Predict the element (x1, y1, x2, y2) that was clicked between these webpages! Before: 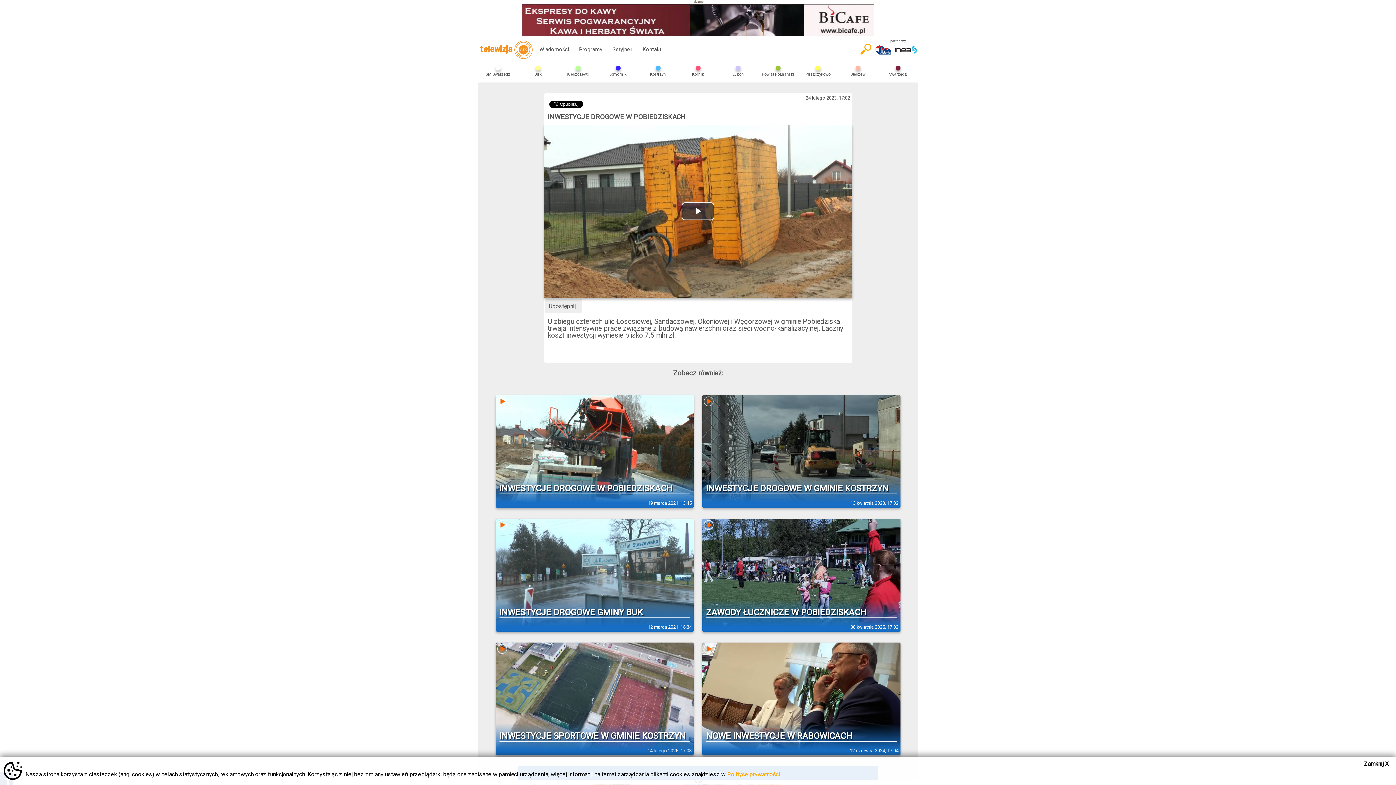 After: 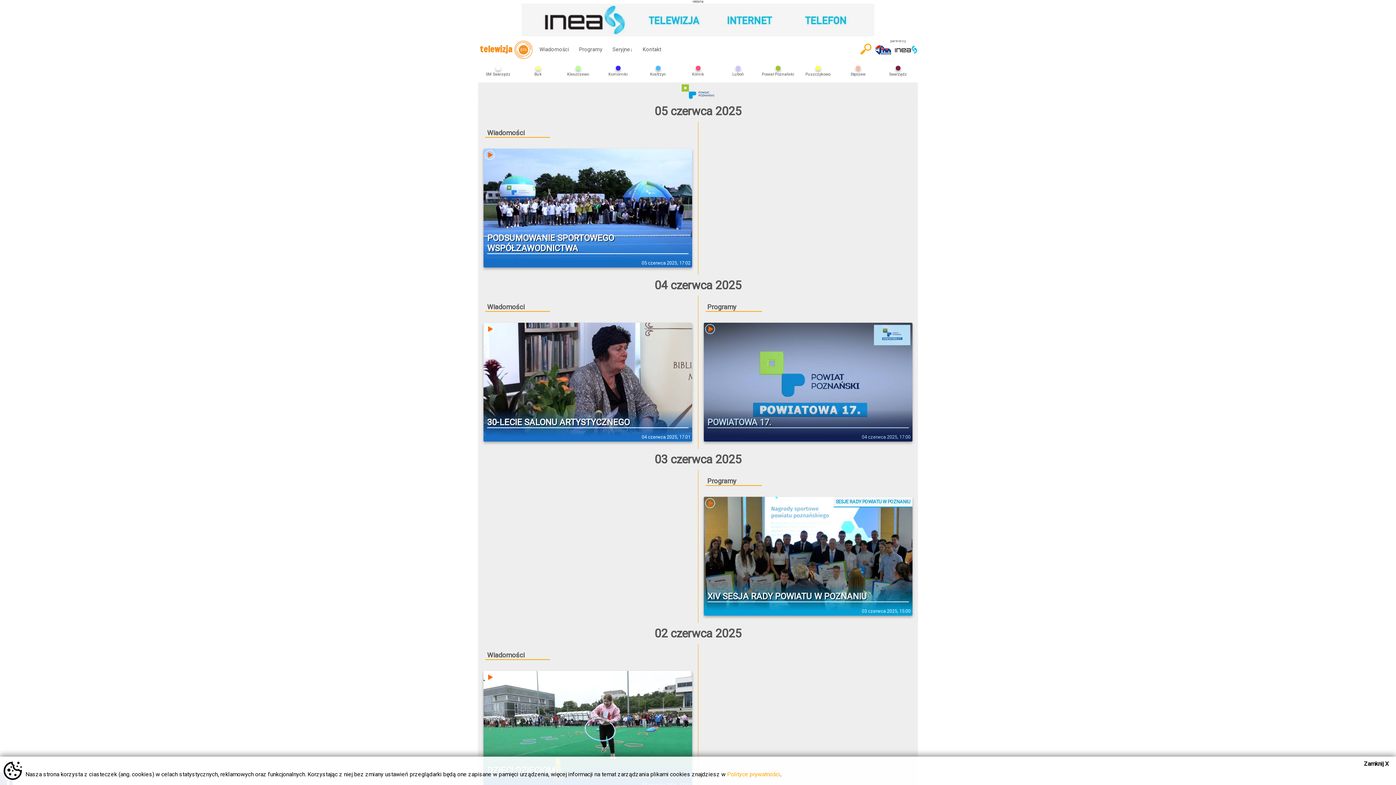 Action: label: Powiat Poznański bbox: (758, 65, 798, 77)